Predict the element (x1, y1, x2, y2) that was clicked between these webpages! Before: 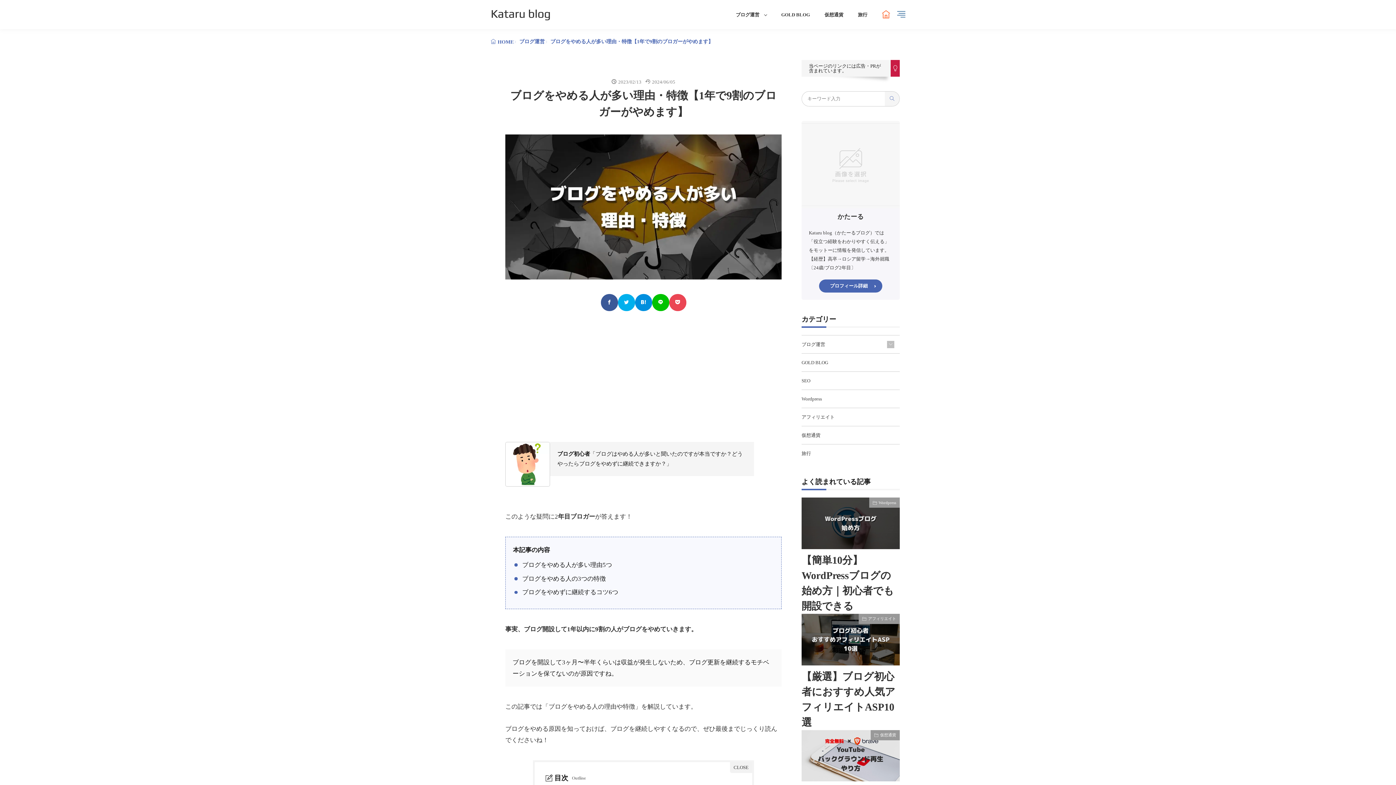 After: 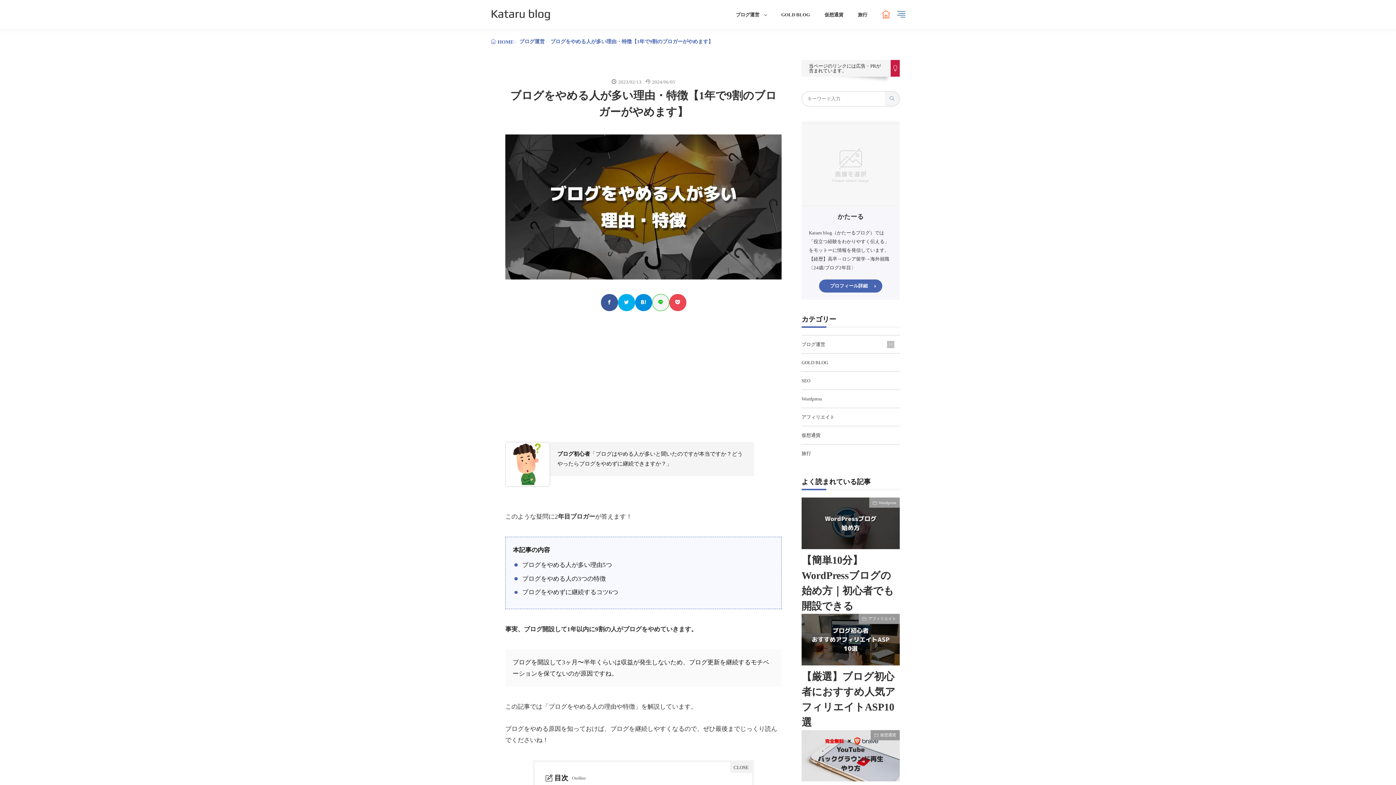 Action: label: line bbox: (652, 294, 669, 311)